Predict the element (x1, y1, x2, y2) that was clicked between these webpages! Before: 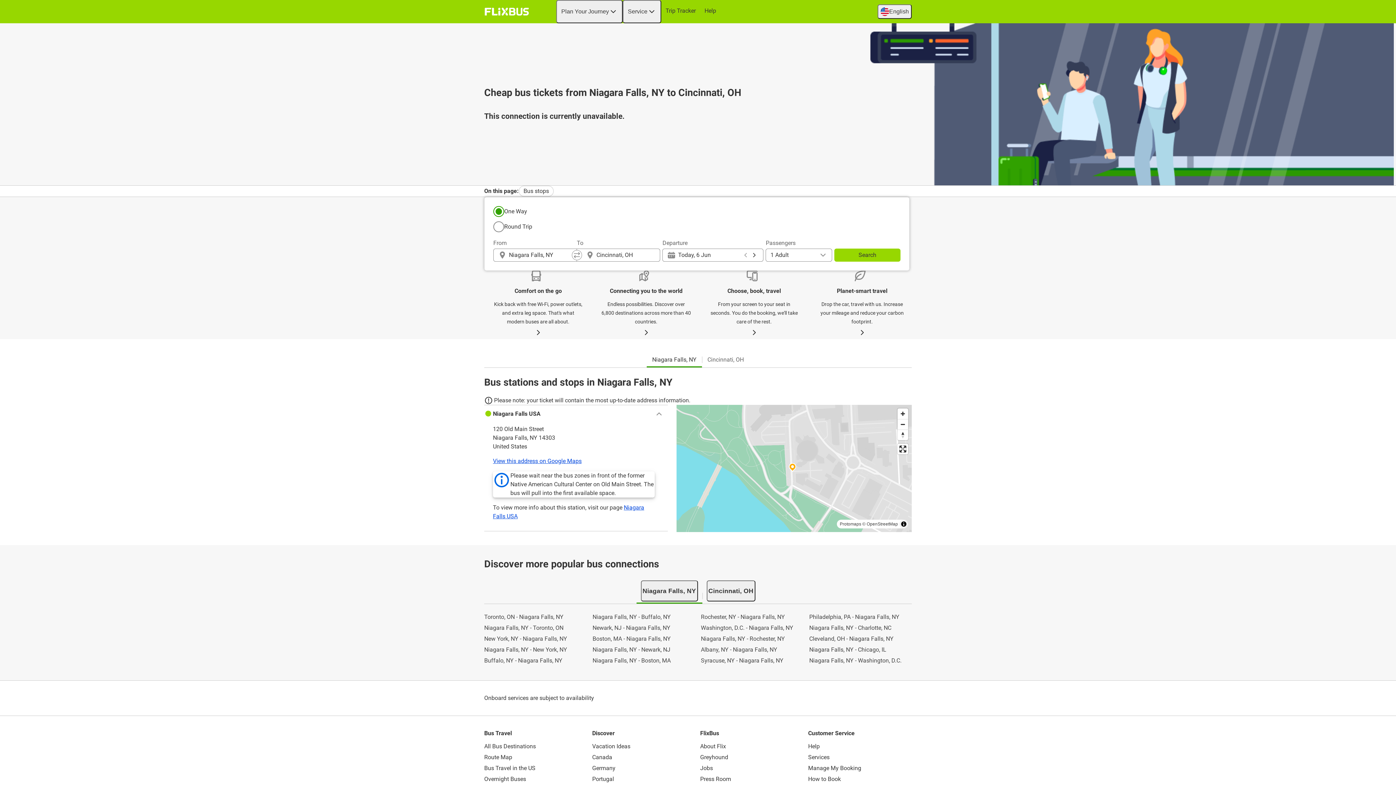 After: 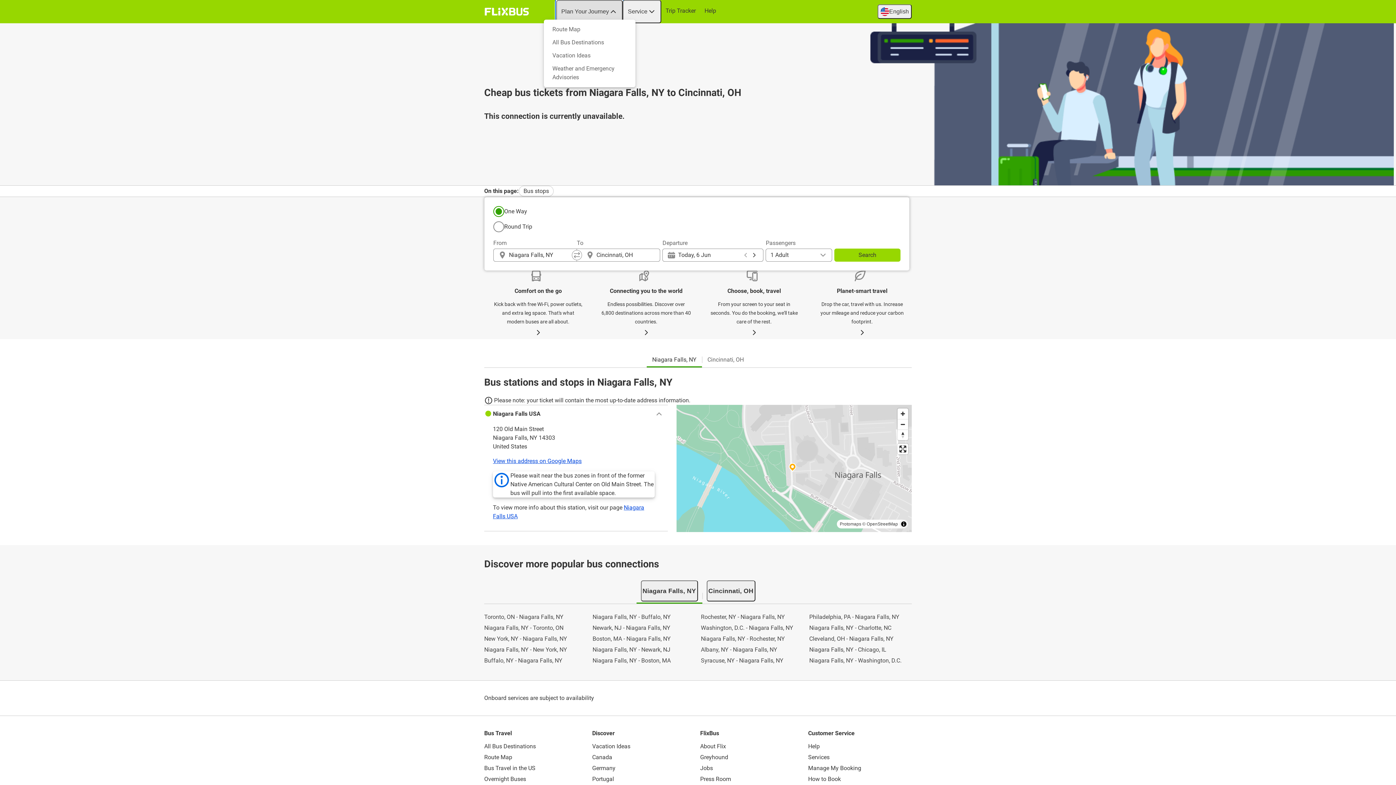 Action: bbox: (556, 0, 622, 23) label: Plan Your Journey